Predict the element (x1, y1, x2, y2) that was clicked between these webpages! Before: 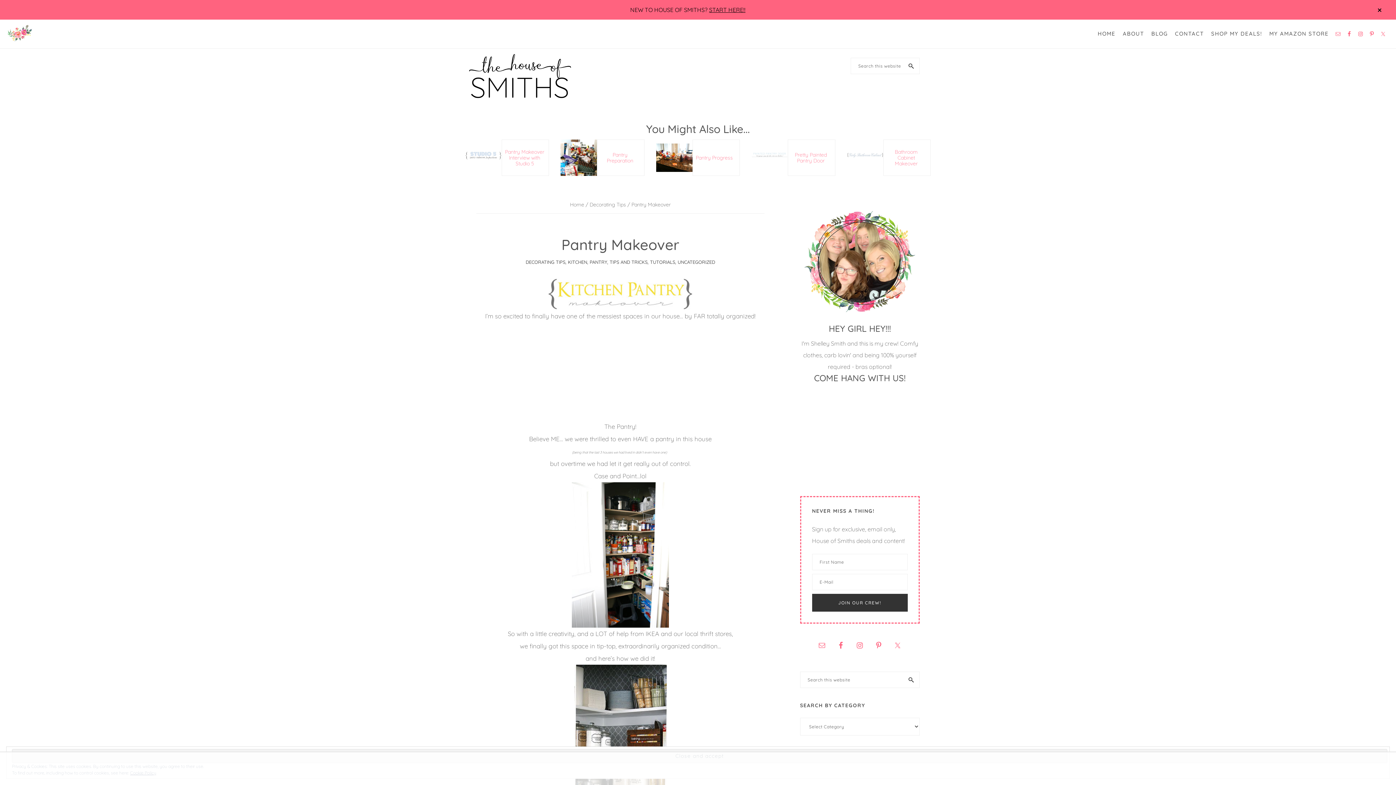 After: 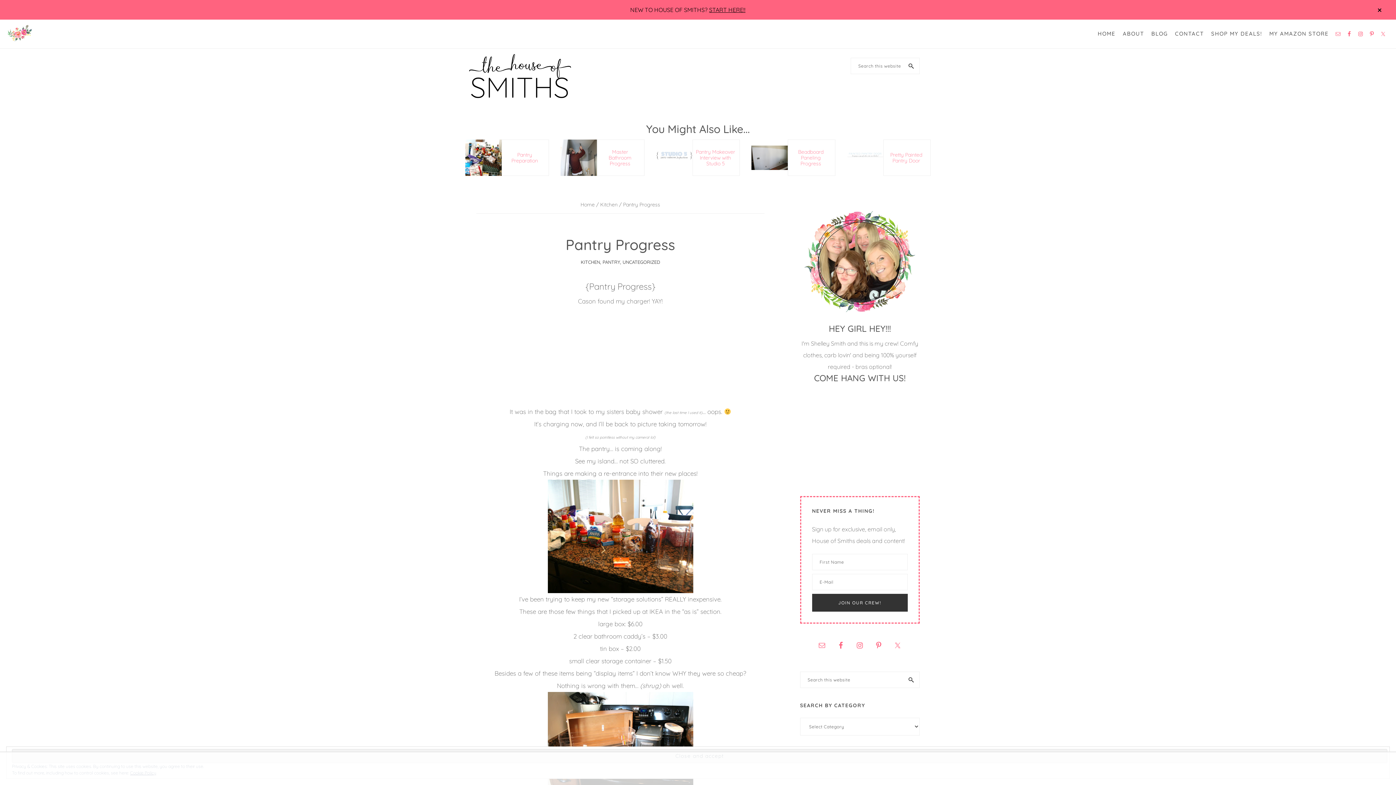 Action: bbox: (656, 145, 692, 153)